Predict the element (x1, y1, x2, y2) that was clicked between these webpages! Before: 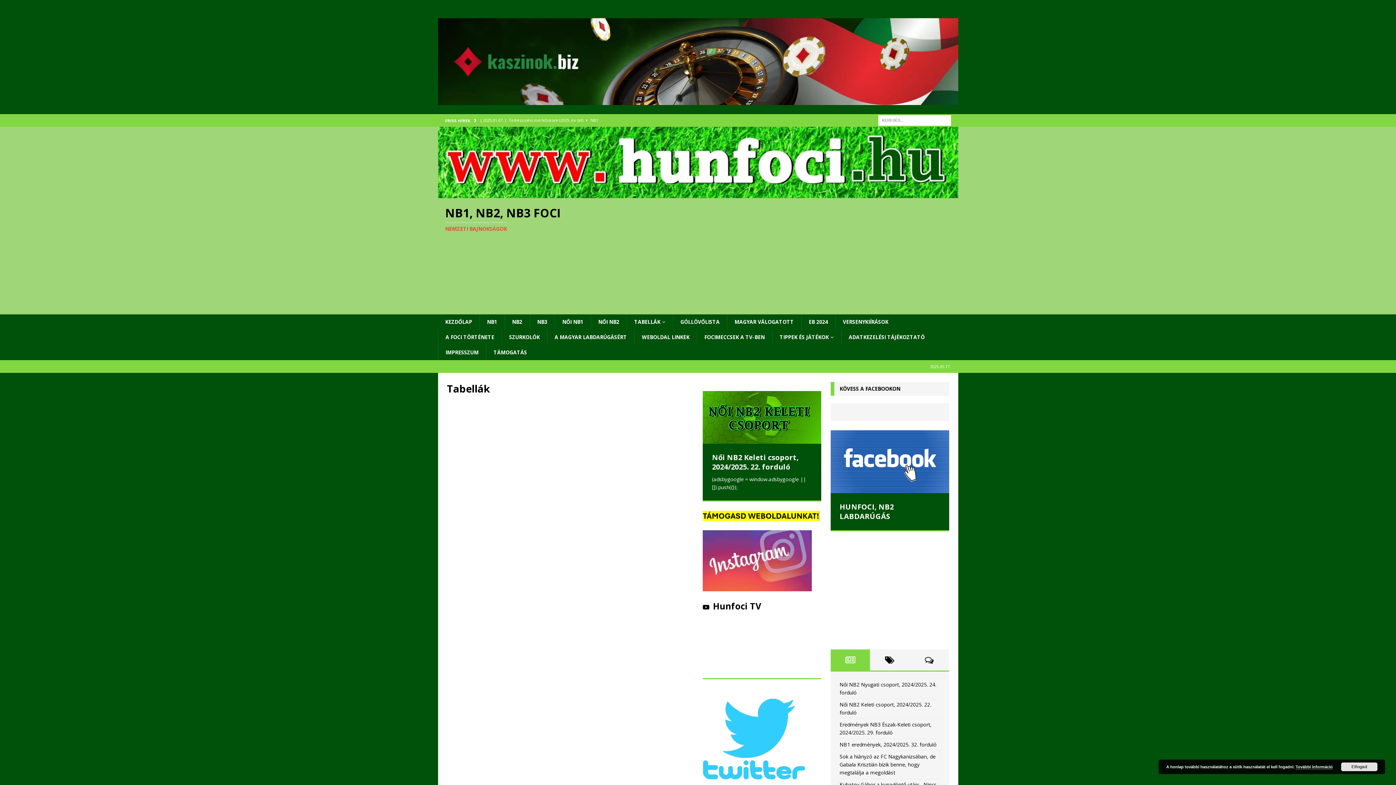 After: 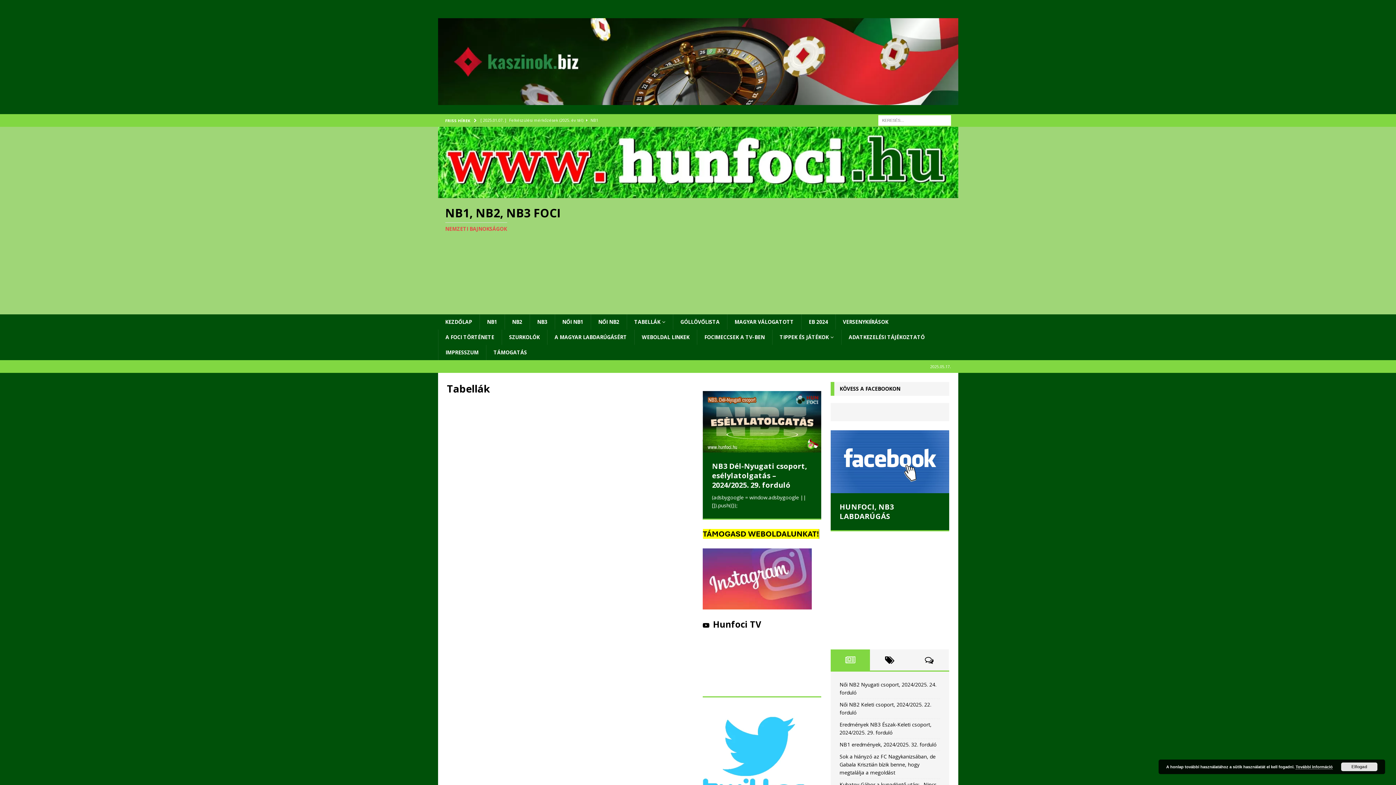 Action: bbox: (830, 649, 870, 670)